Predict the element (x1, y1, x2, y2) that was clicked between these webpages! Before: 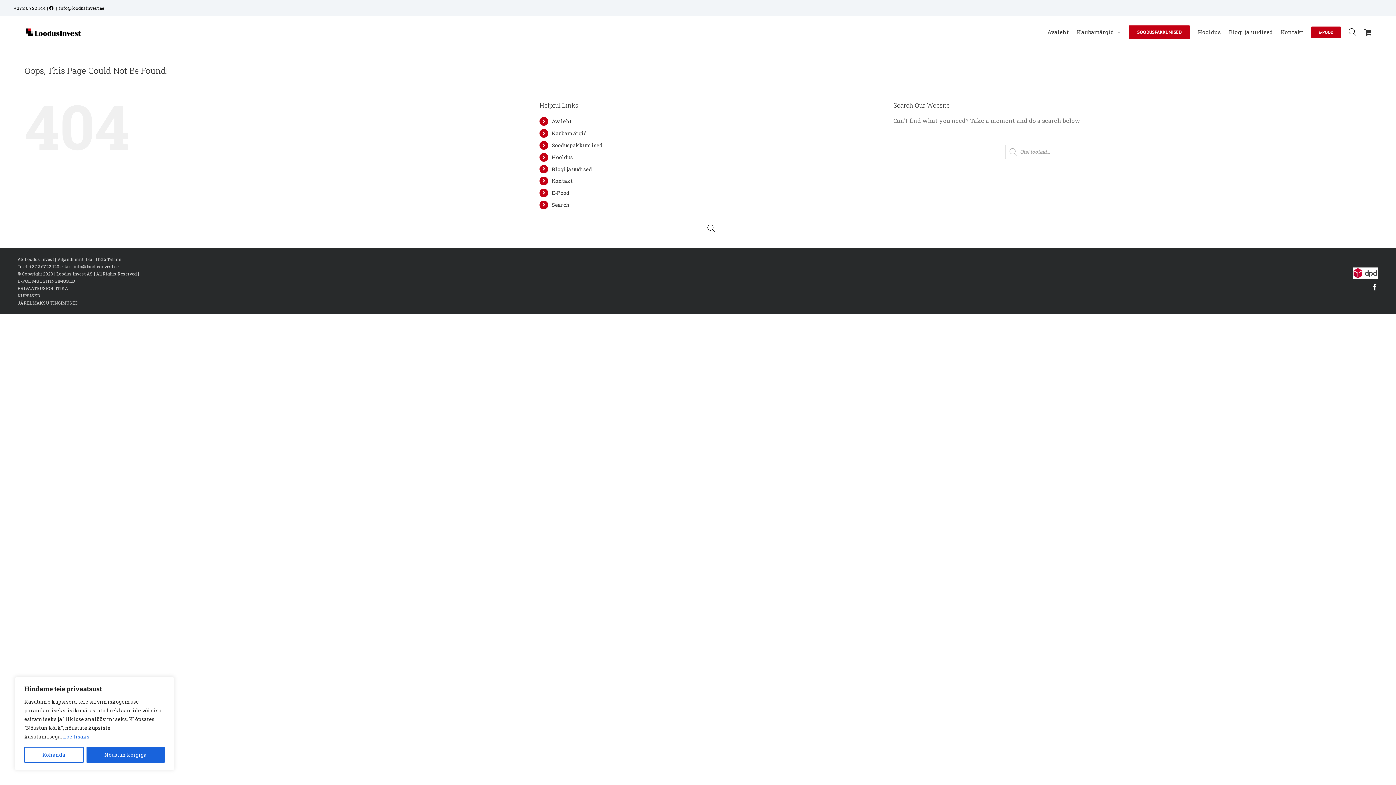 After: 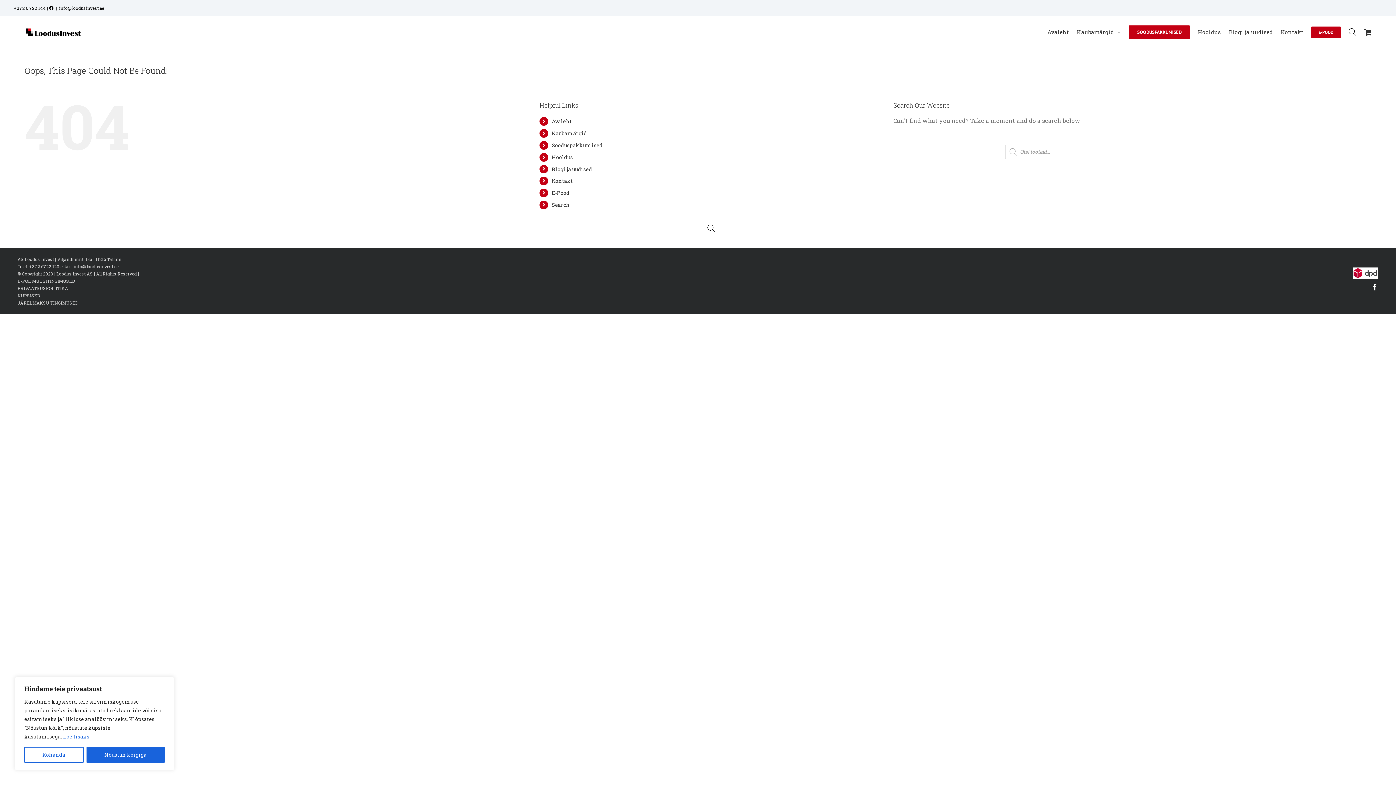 Action: bbox: (13, 5, 45, 10) label: +372 6 722 144